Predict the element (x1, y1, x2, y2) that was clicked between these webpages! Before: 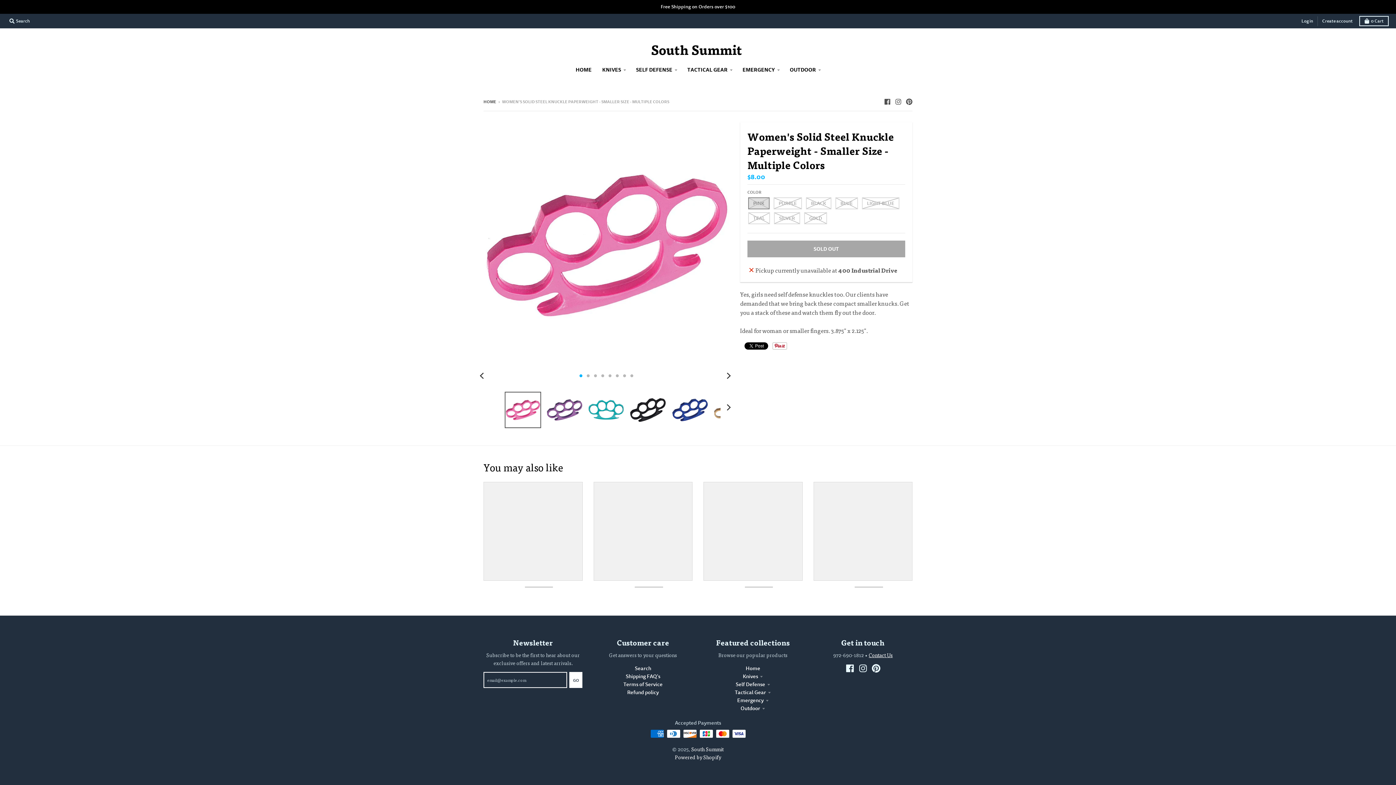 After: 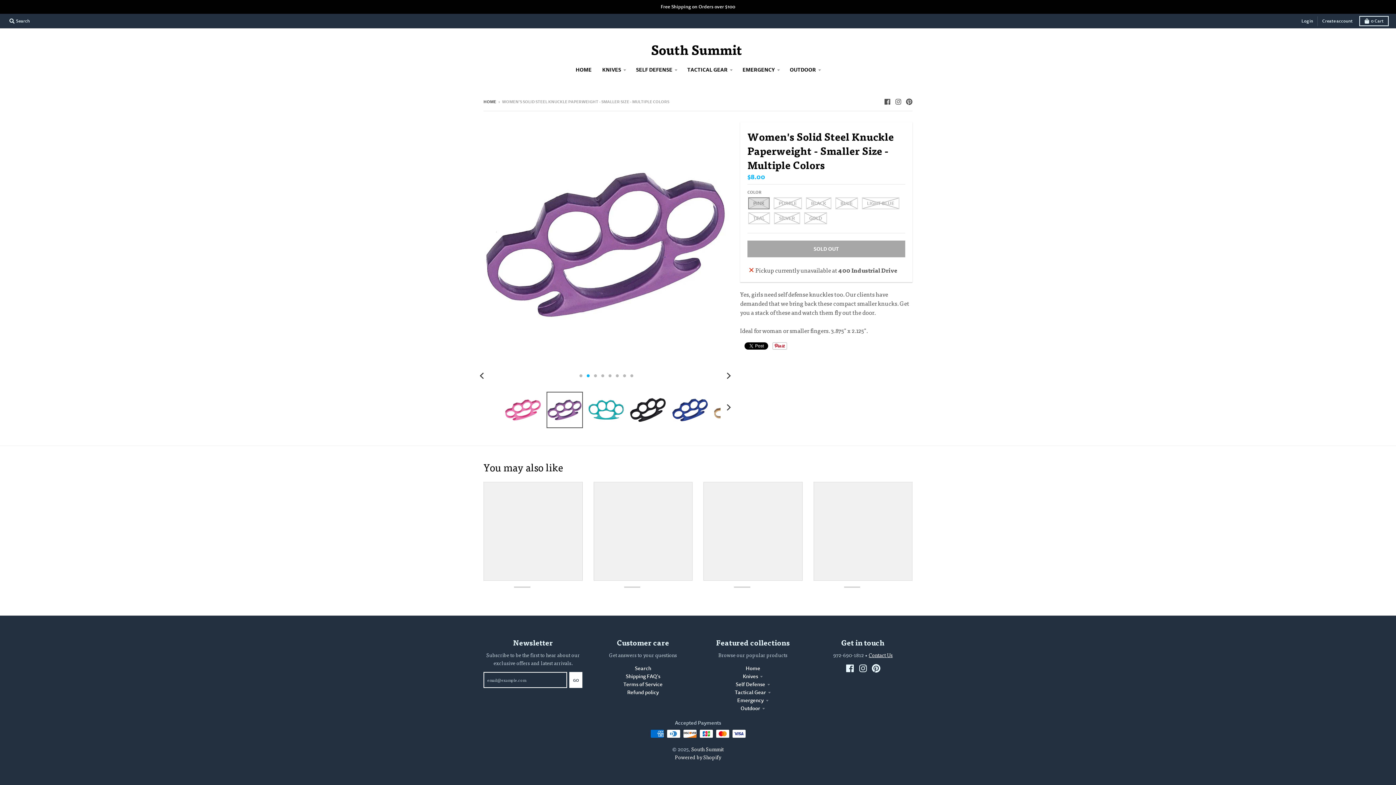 Action: bbox: (546, 392, 582, 428)